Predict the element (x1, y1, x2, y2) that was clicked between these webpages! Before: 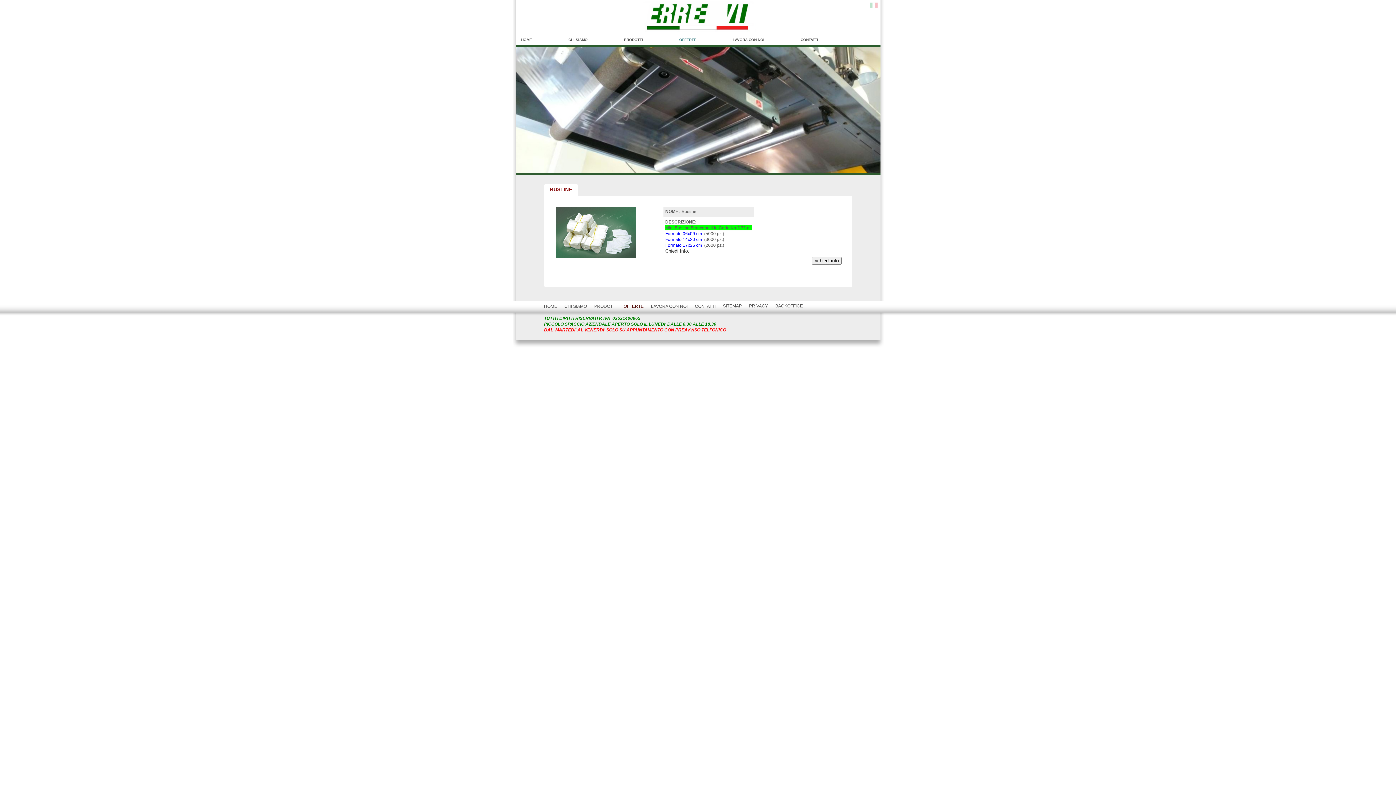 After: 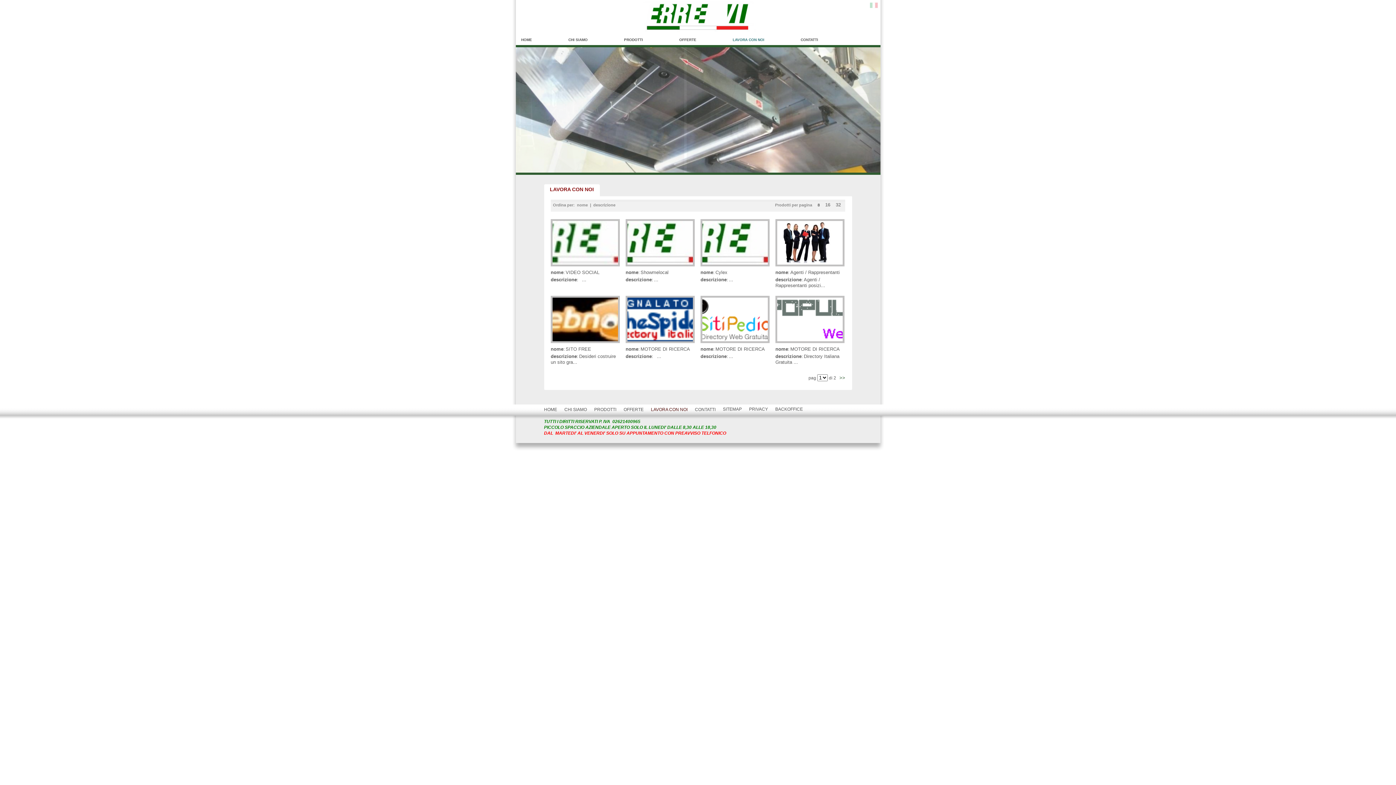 Action: label: LAVORA CON NOI bbox: (732, 38, 764, 41)